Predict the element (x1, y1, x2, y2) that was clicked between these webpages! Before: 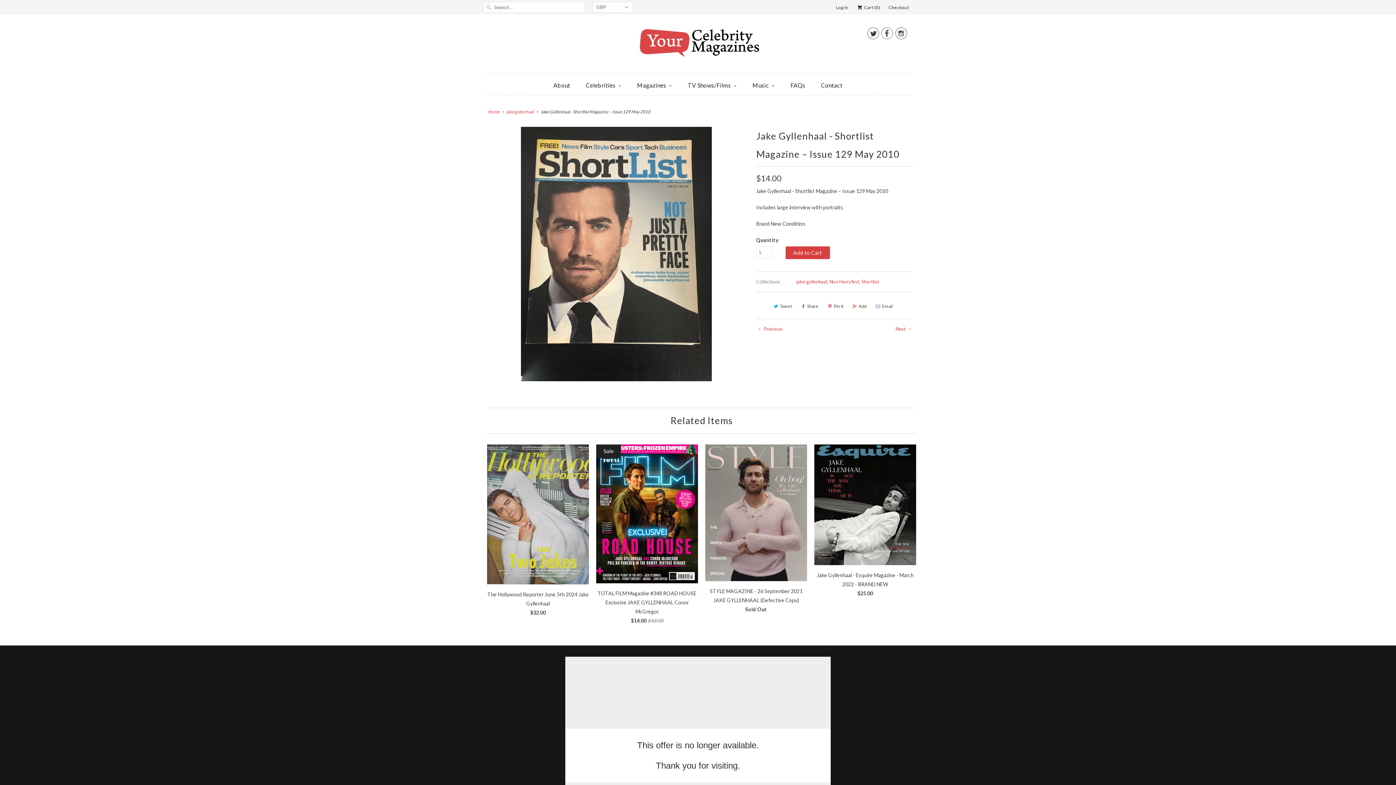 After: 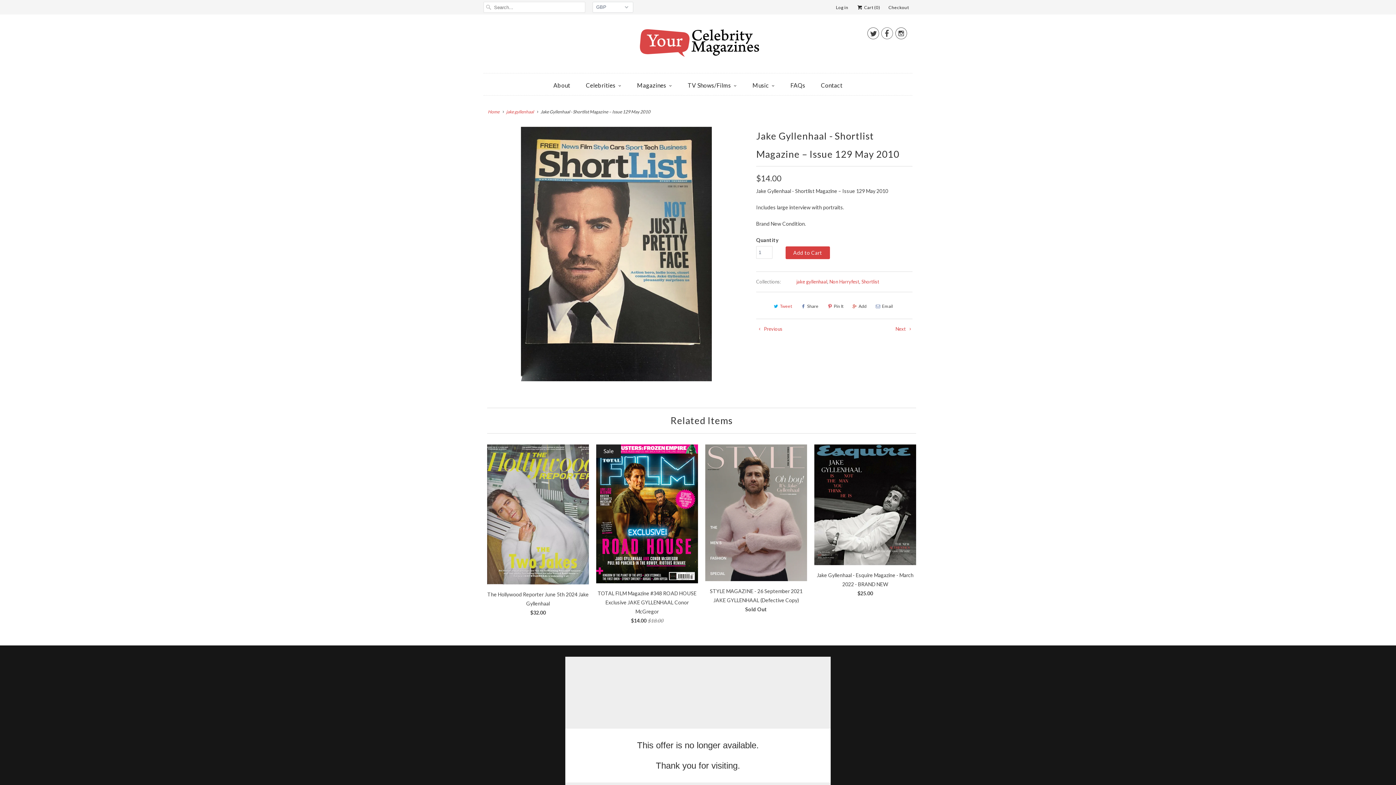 Action: bbox: (770, 300, 794, 312) label: Tweet